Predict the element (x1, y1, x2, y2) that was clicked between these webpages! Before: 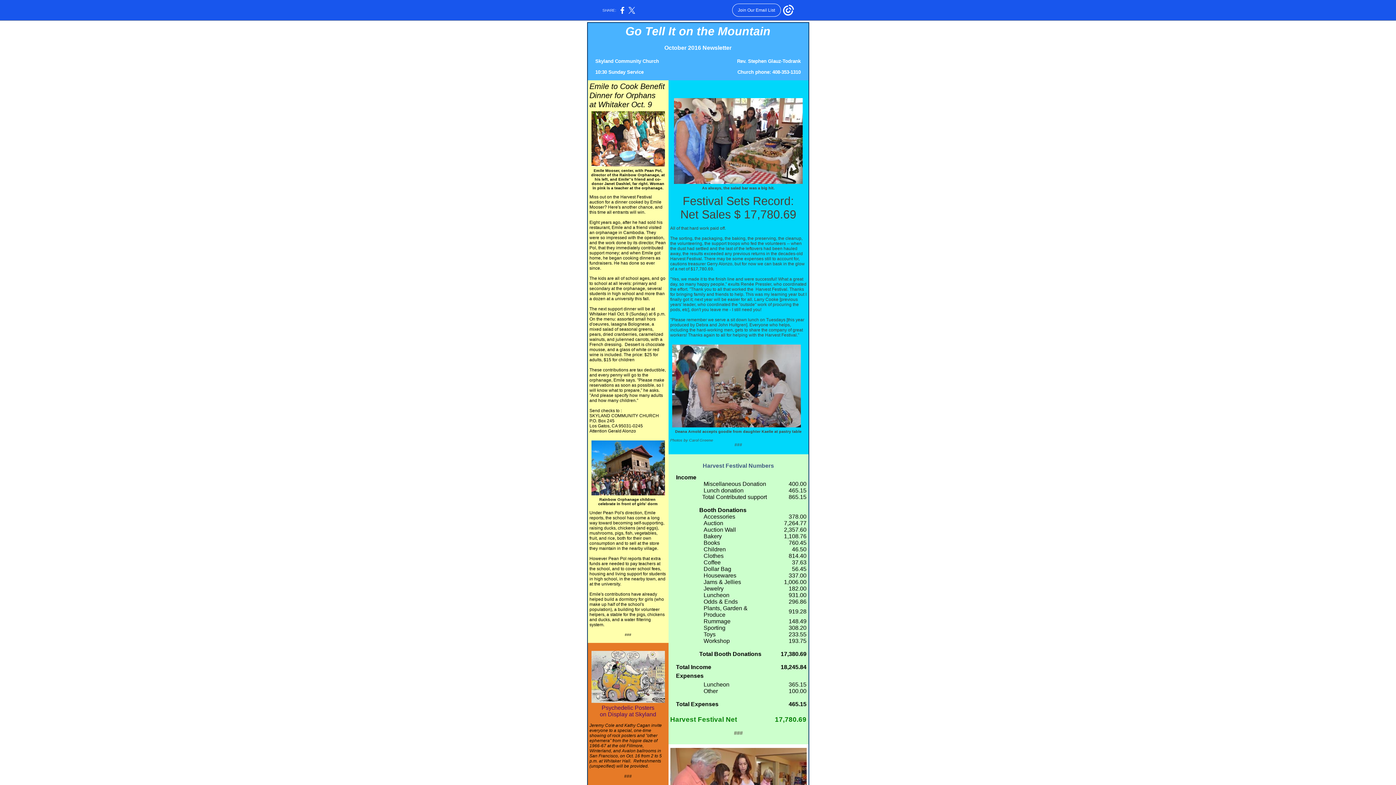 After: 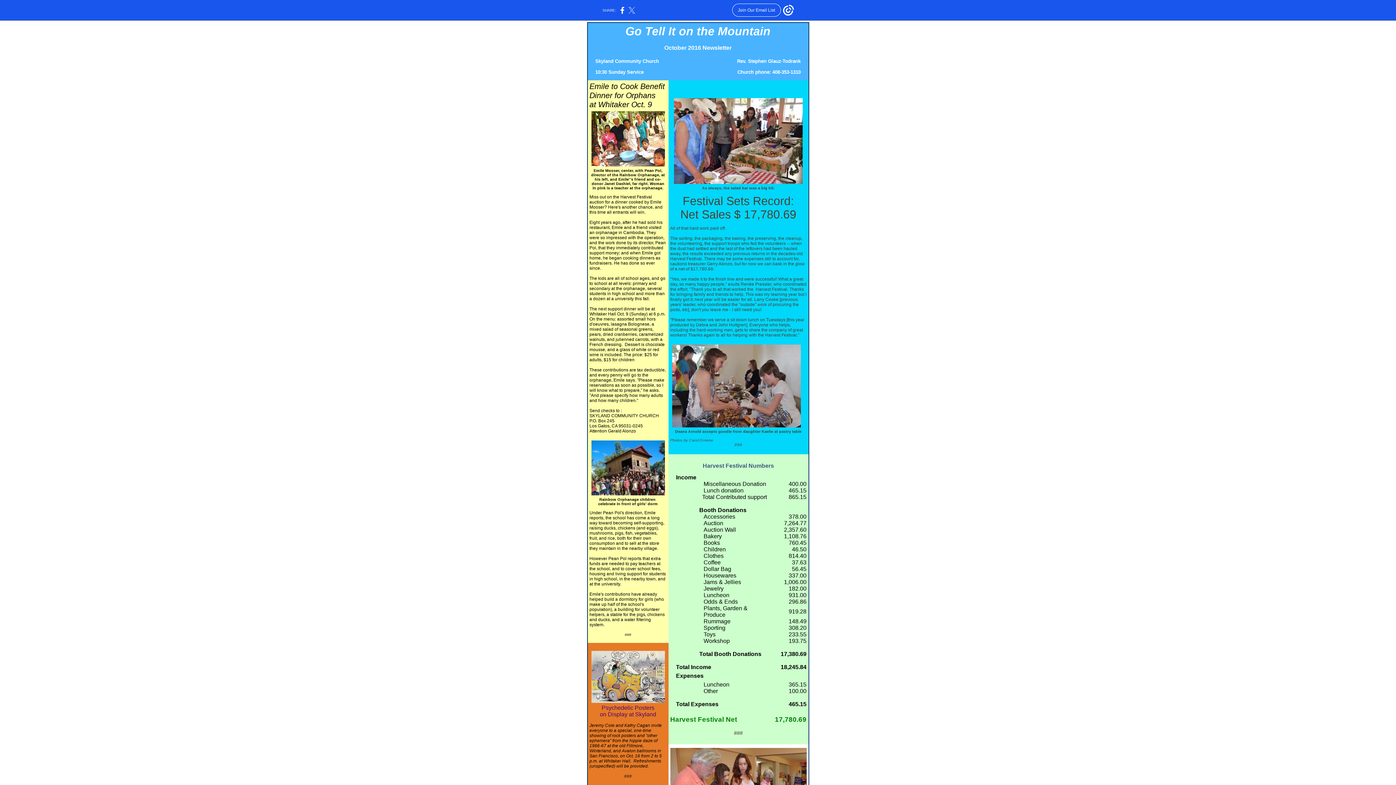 Action: bbox: (628, 10, 635, 14)